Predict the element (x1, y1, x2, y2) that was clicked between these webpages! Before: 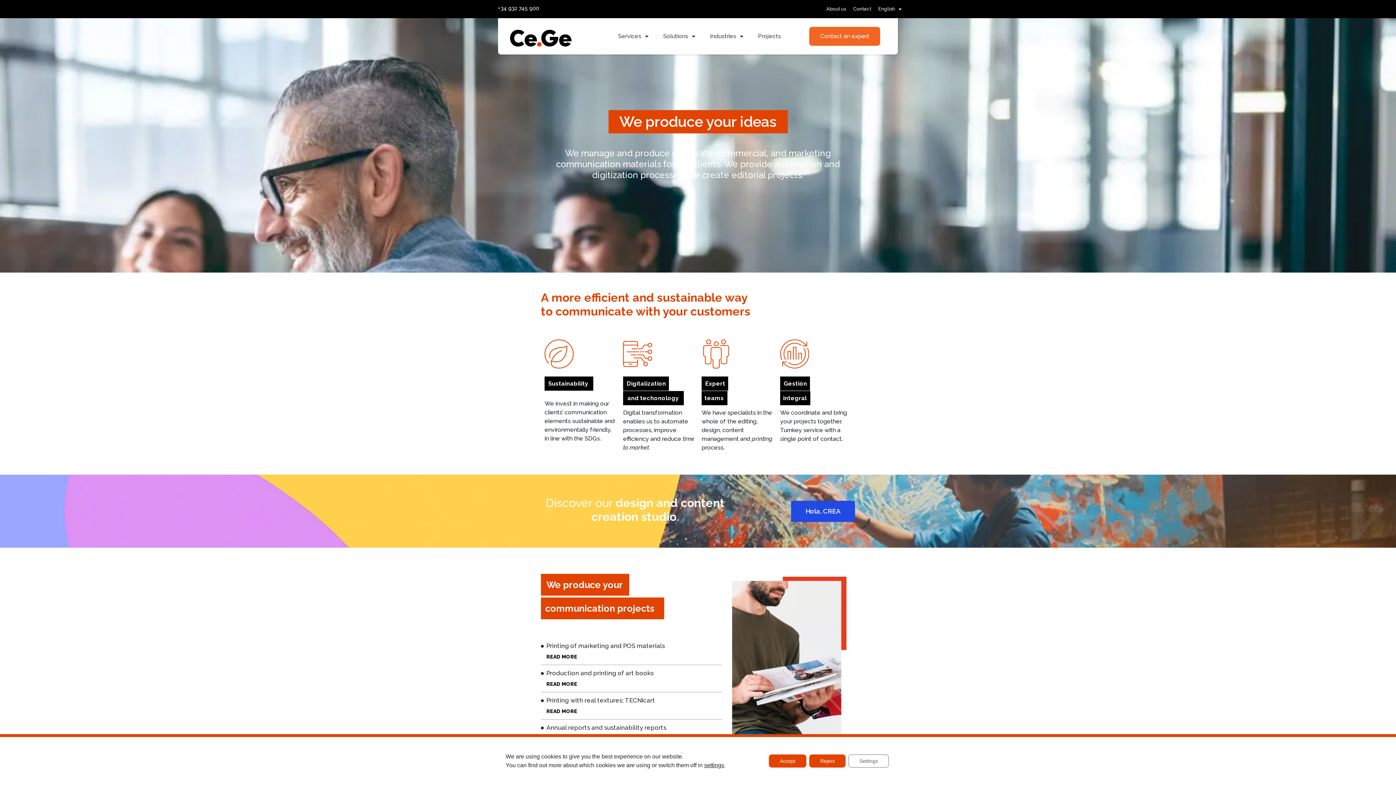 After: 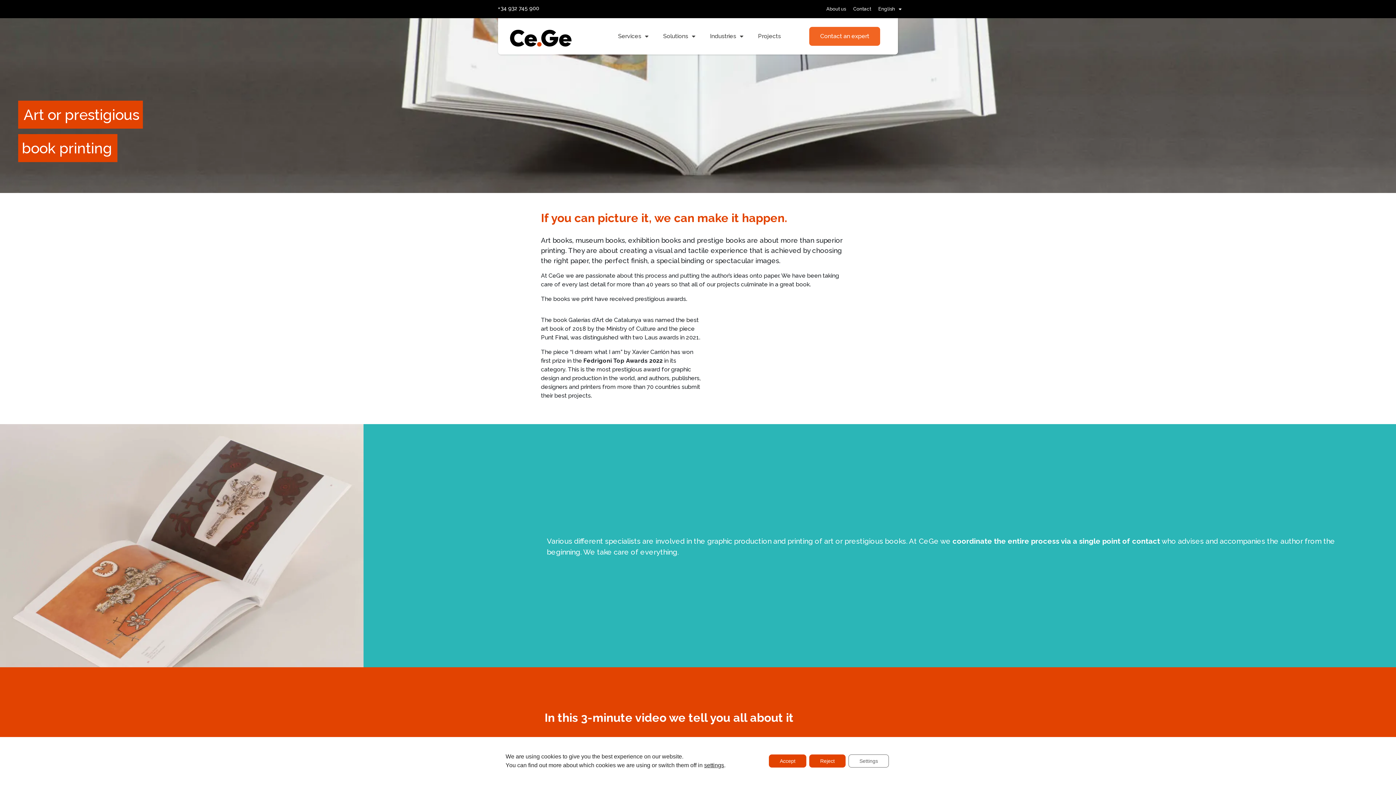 Action: bbox: (546, 680, 579, 688) label: READ MORE